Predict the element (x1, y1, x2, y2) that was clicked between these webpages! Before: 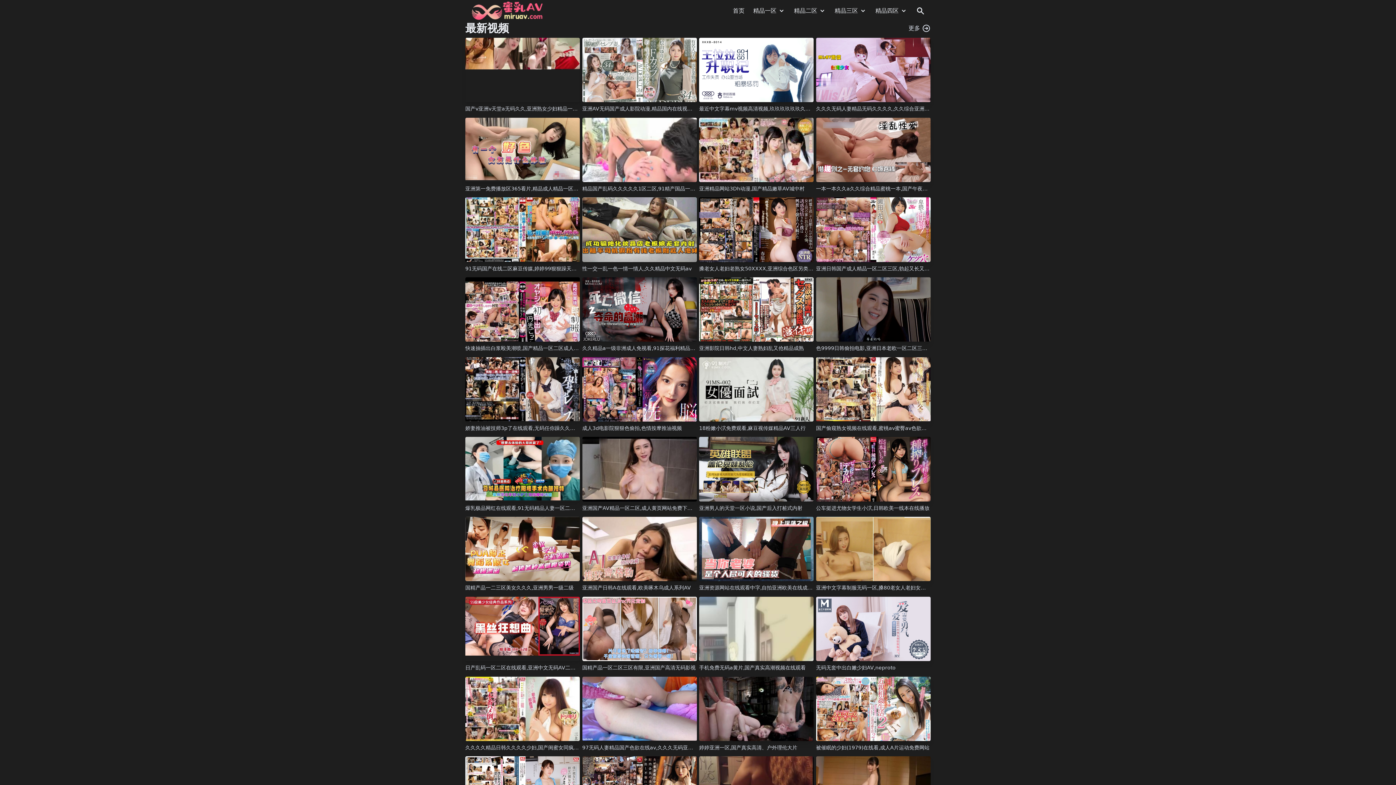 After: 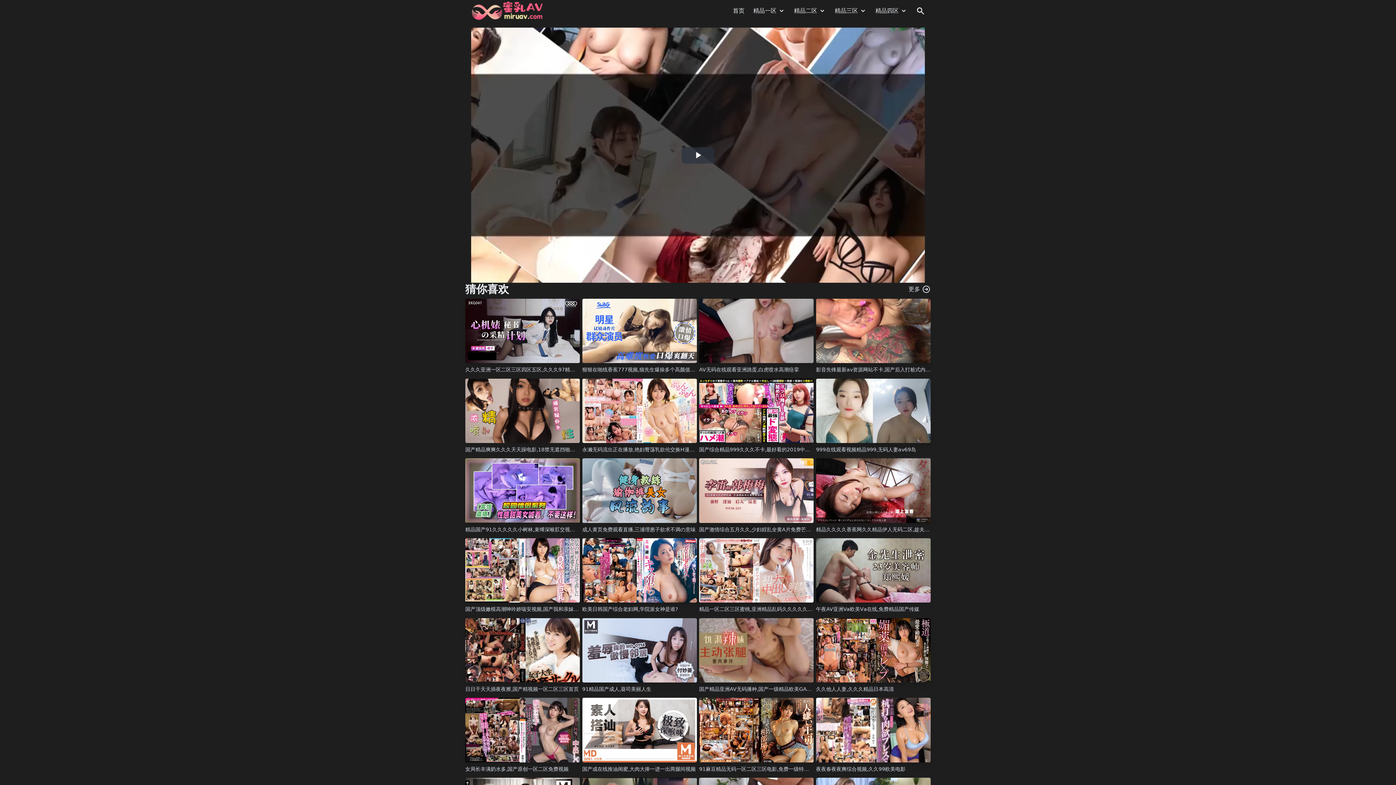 Action: label: 婷婷亚洲一区,国产真实高清、户外理伦大片 bbox: (699, 745, 797, 750)